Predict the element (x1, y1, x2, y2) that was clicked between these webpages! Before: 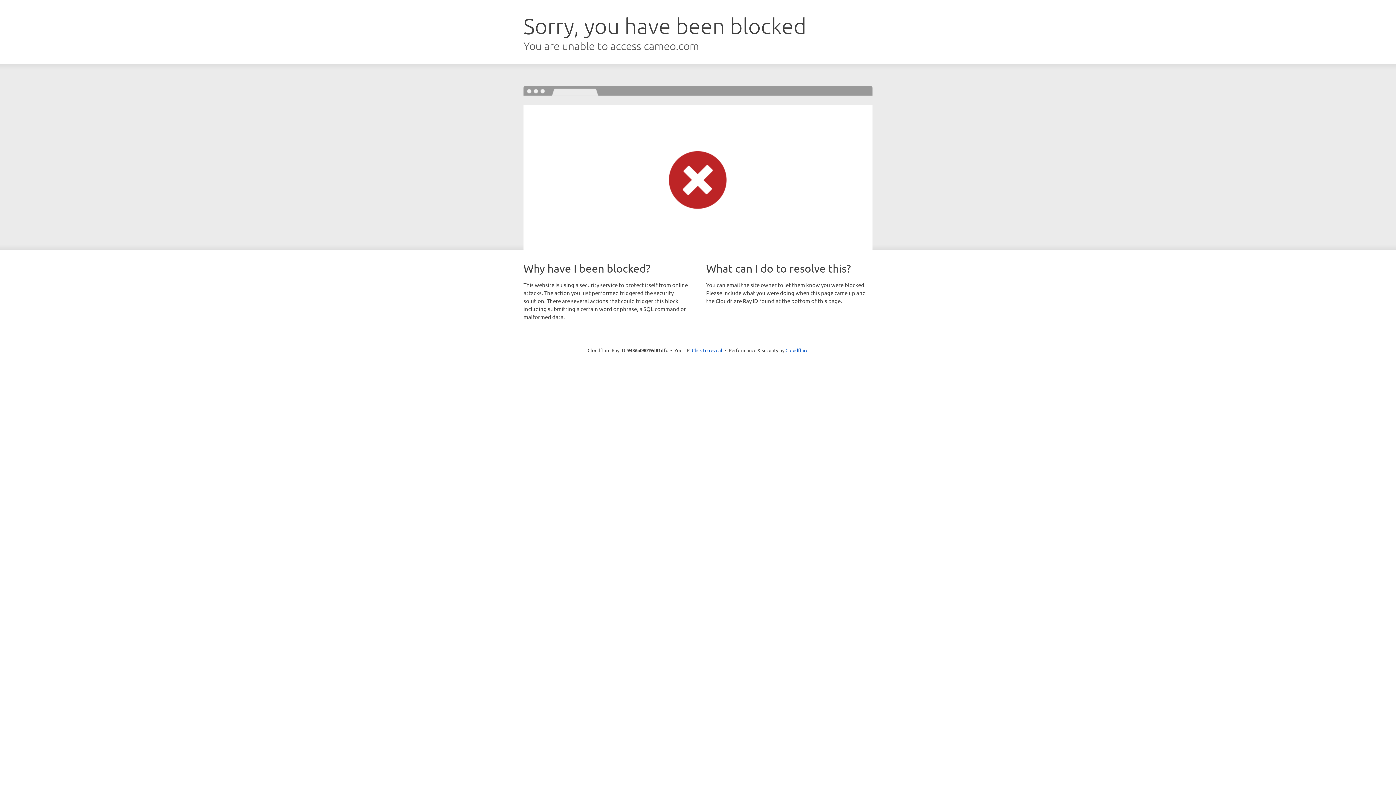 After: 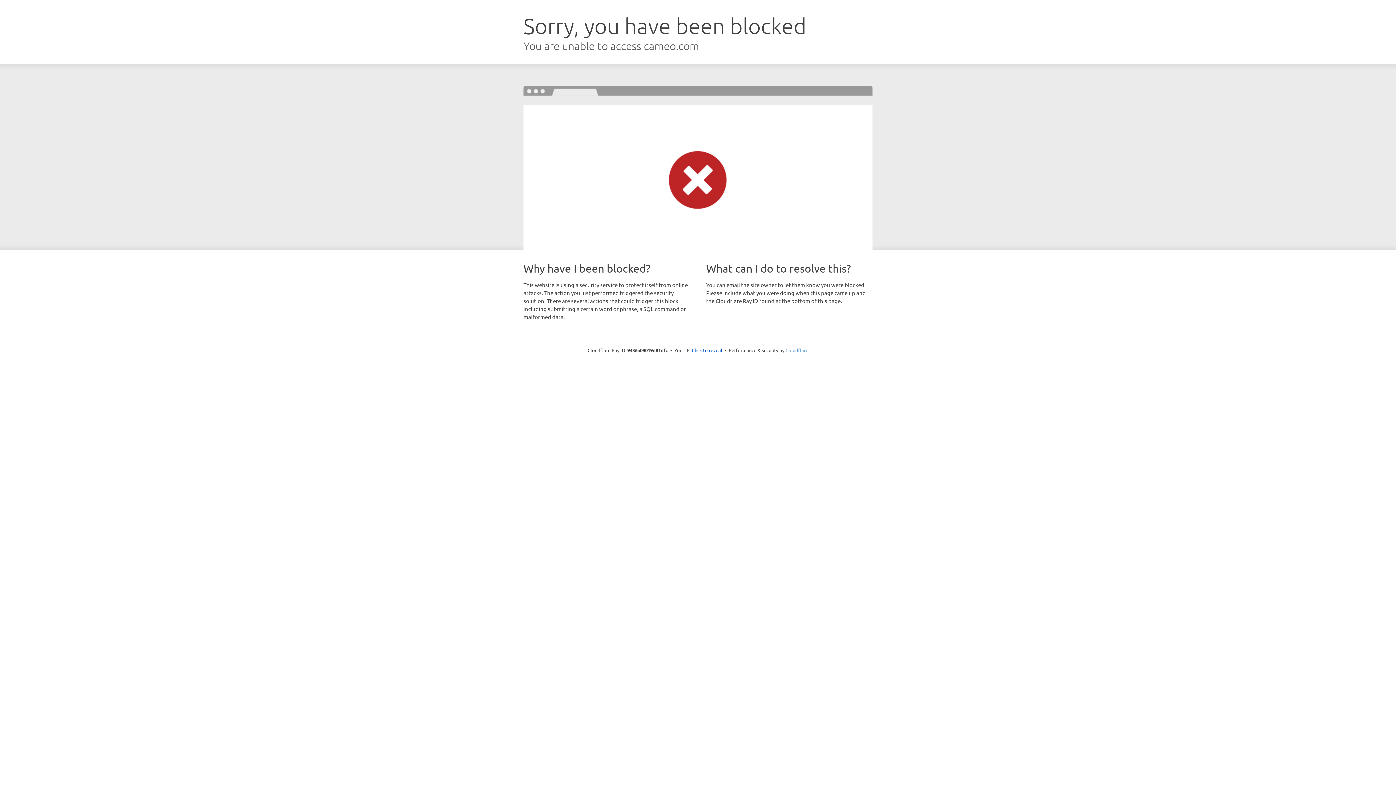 Action: bbox: (785, 347, 808, 353) label: Cloudflare